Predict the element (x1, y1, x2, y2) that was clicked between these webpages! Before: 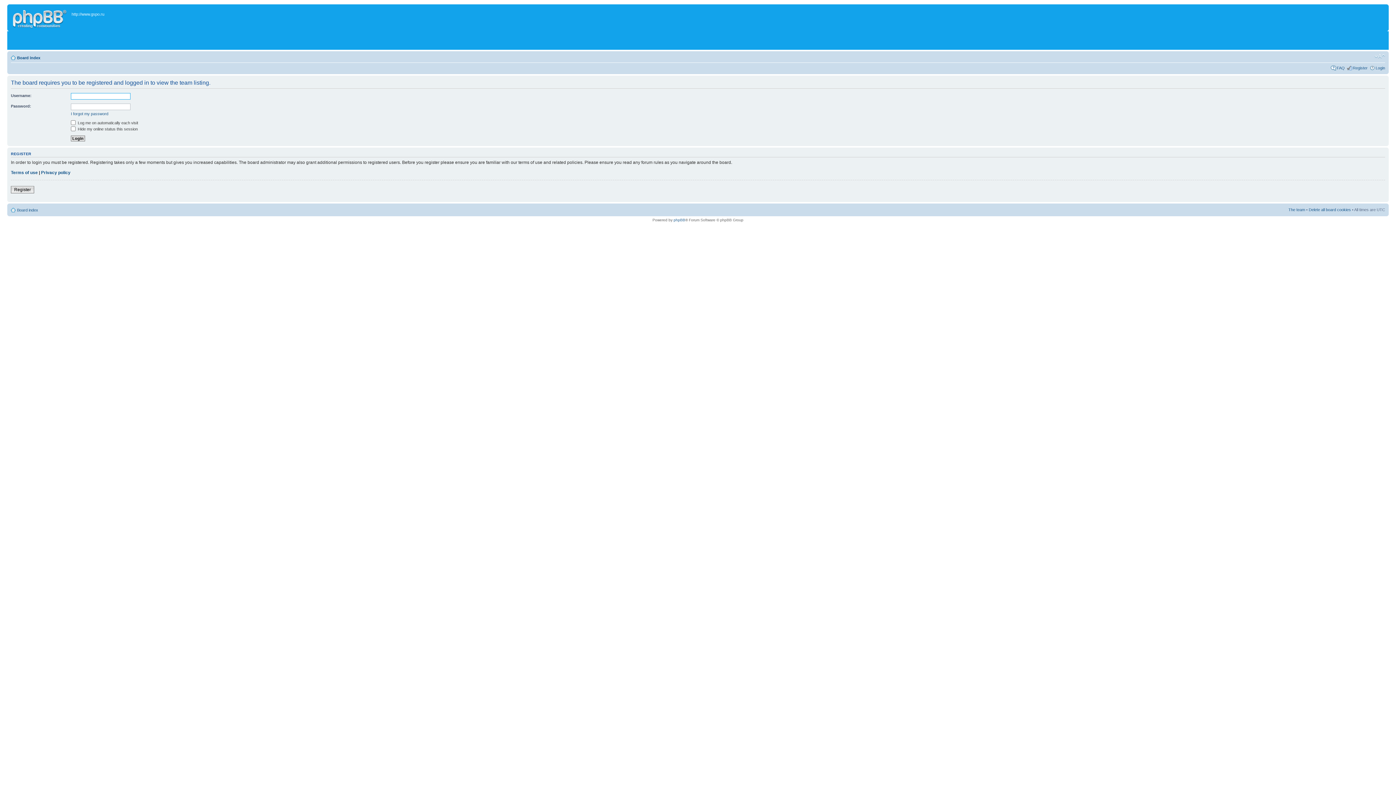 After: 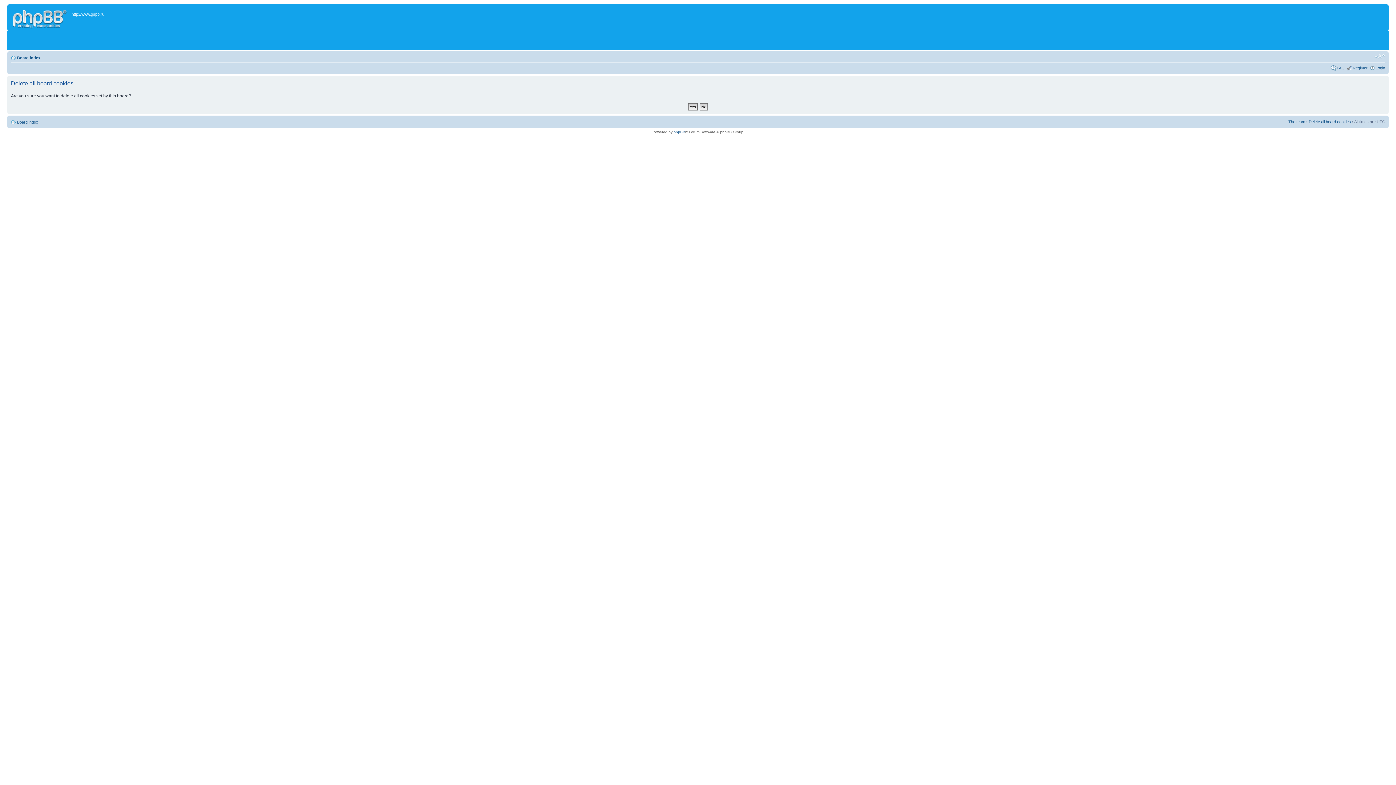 Action: label: Delete all board cookies bbox: (1309, 207, 1351, 211)